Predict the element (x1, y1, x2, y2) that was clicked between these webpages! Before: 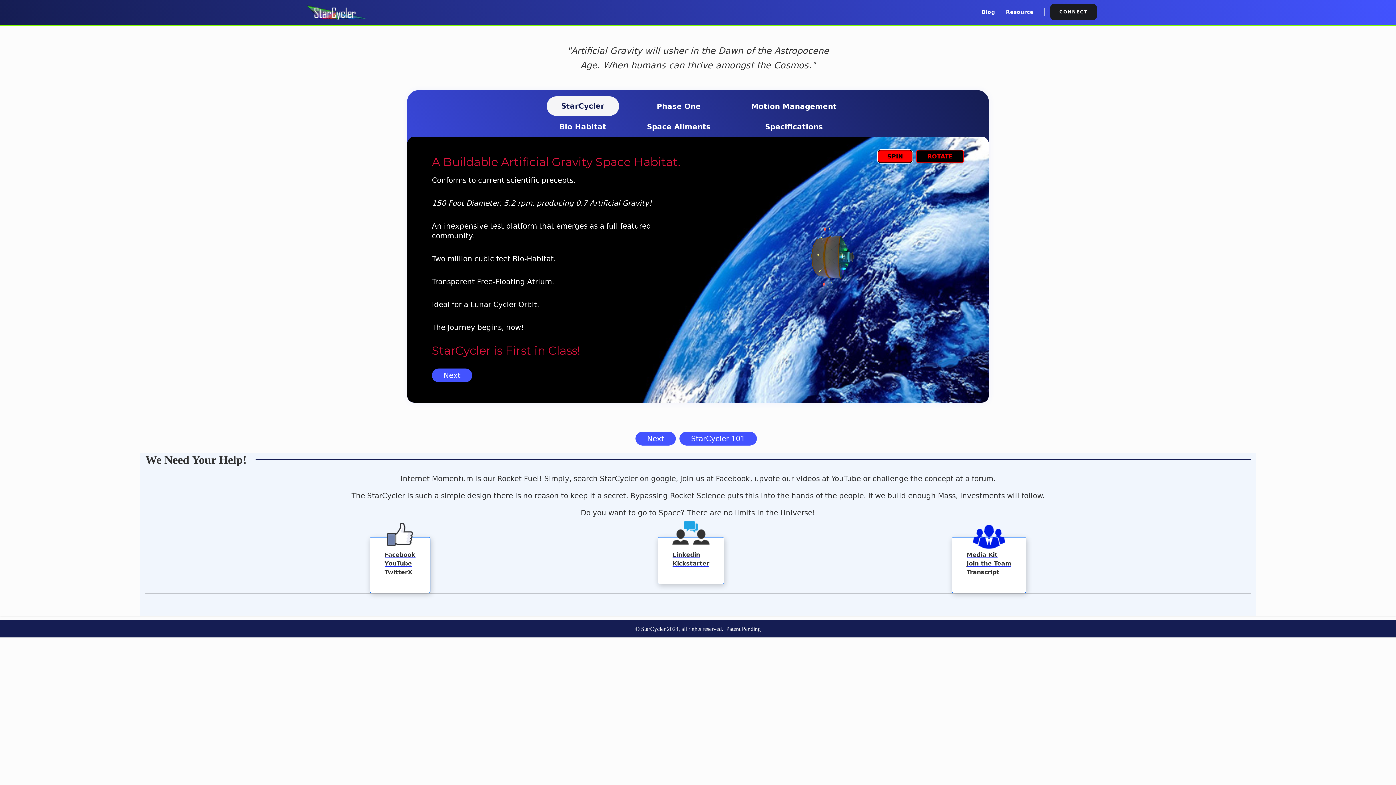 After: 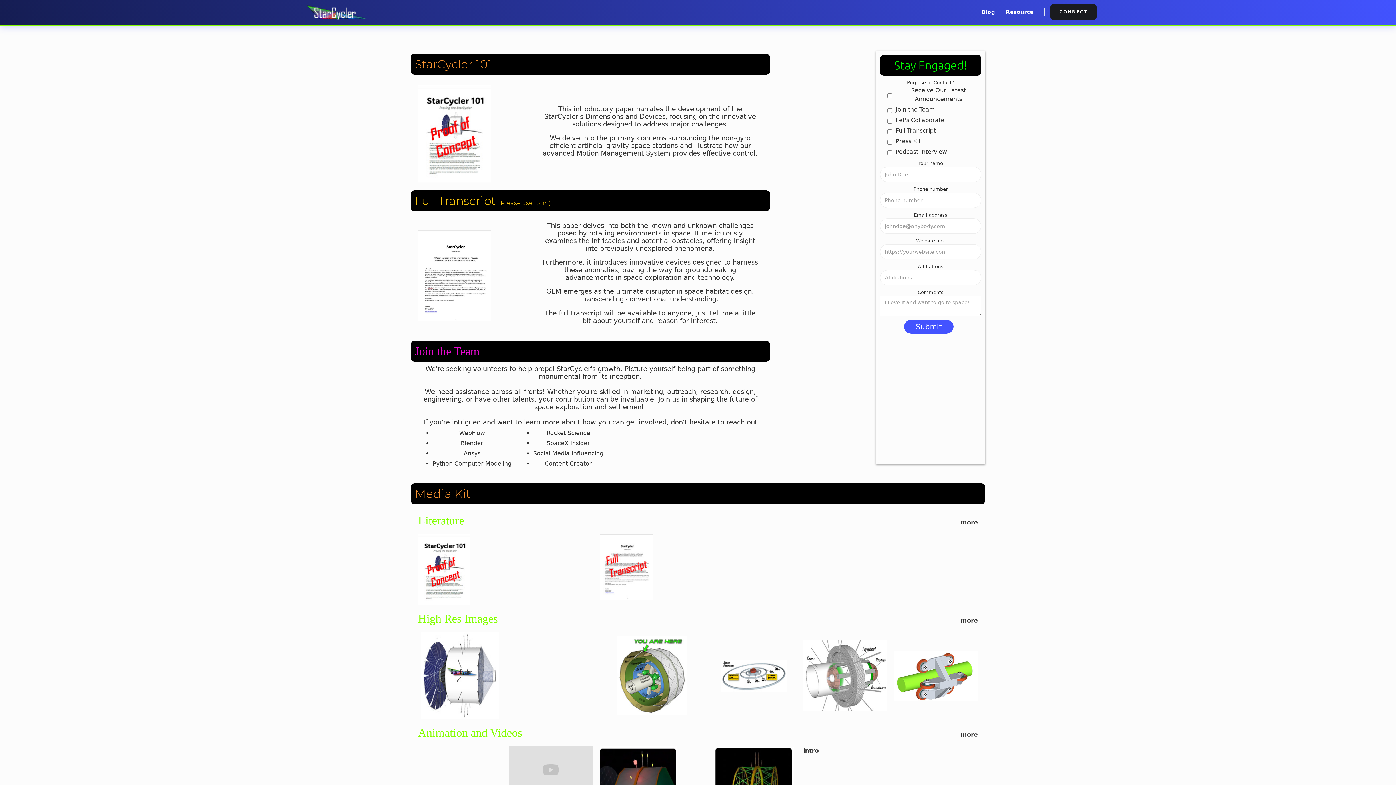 Action: bbox: (1050, 3, 1097, 19) label: CONNECT